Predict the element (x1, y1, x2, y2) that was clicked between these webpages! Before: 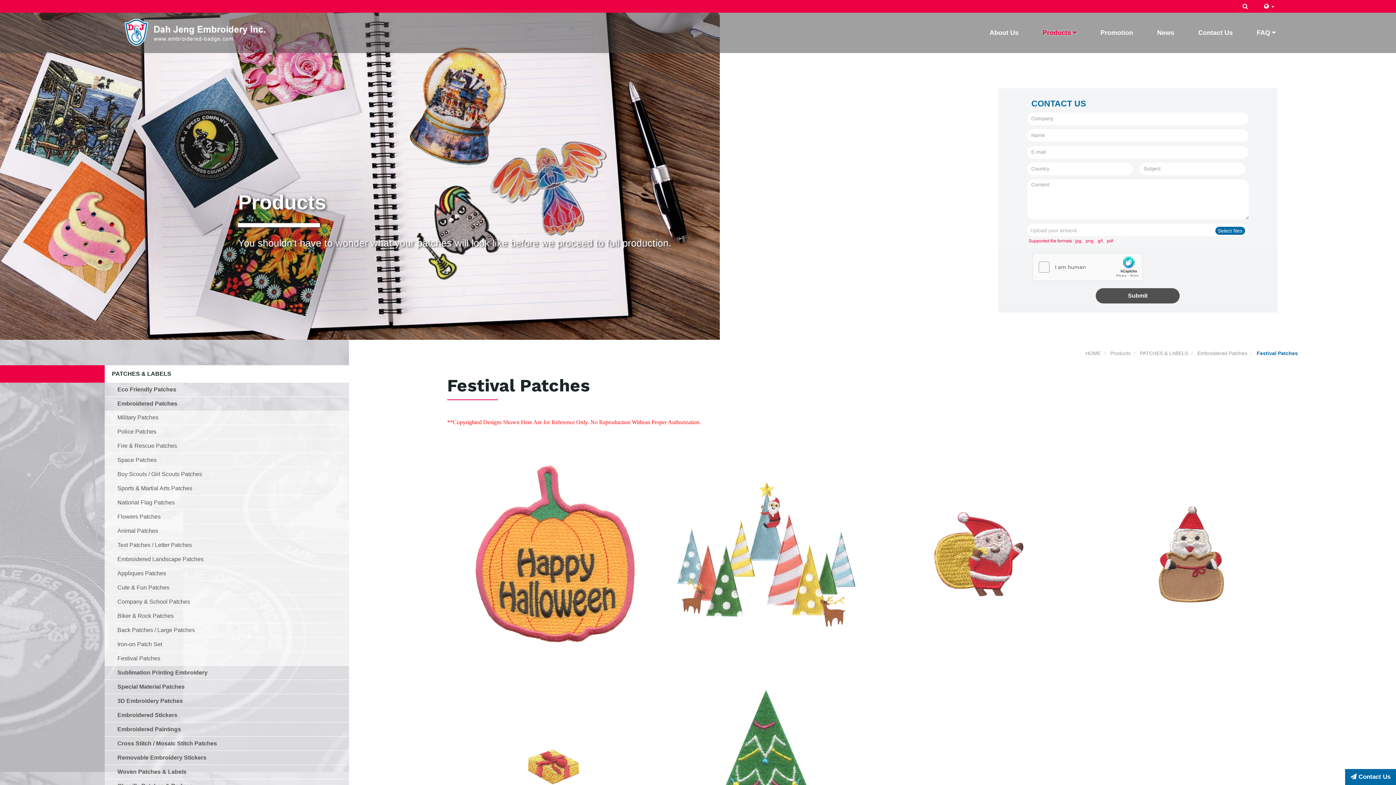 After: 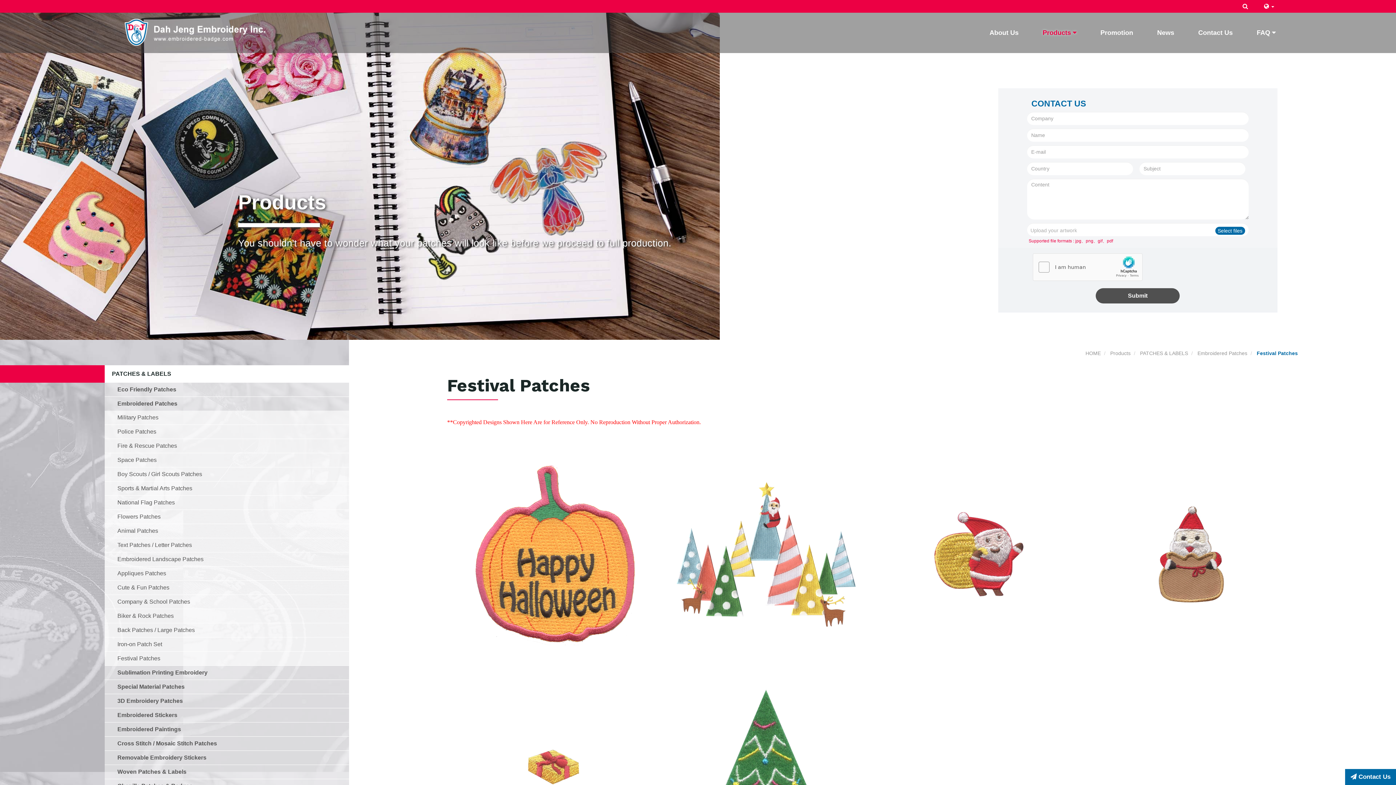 Action: bbox: (104, 652, 349, 665) label: Festival Patches